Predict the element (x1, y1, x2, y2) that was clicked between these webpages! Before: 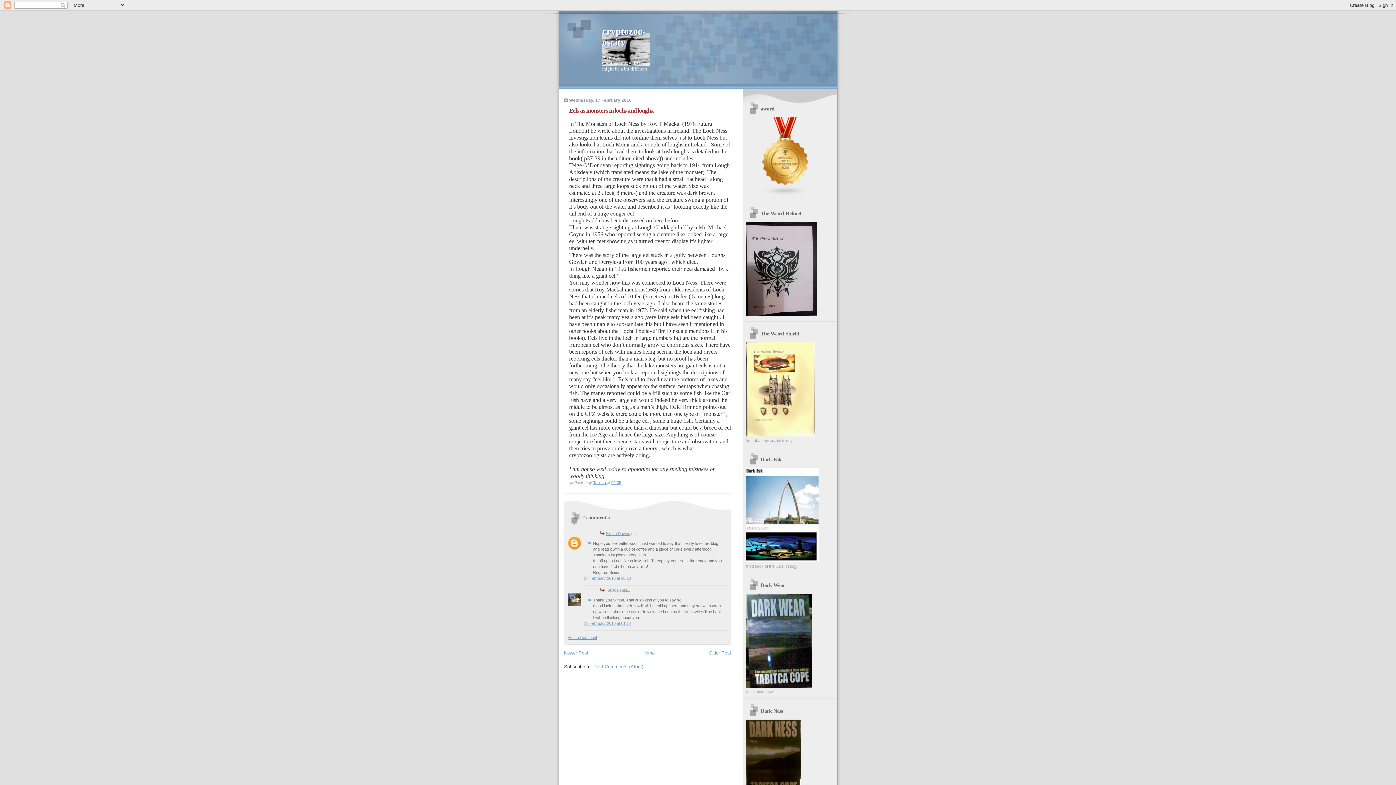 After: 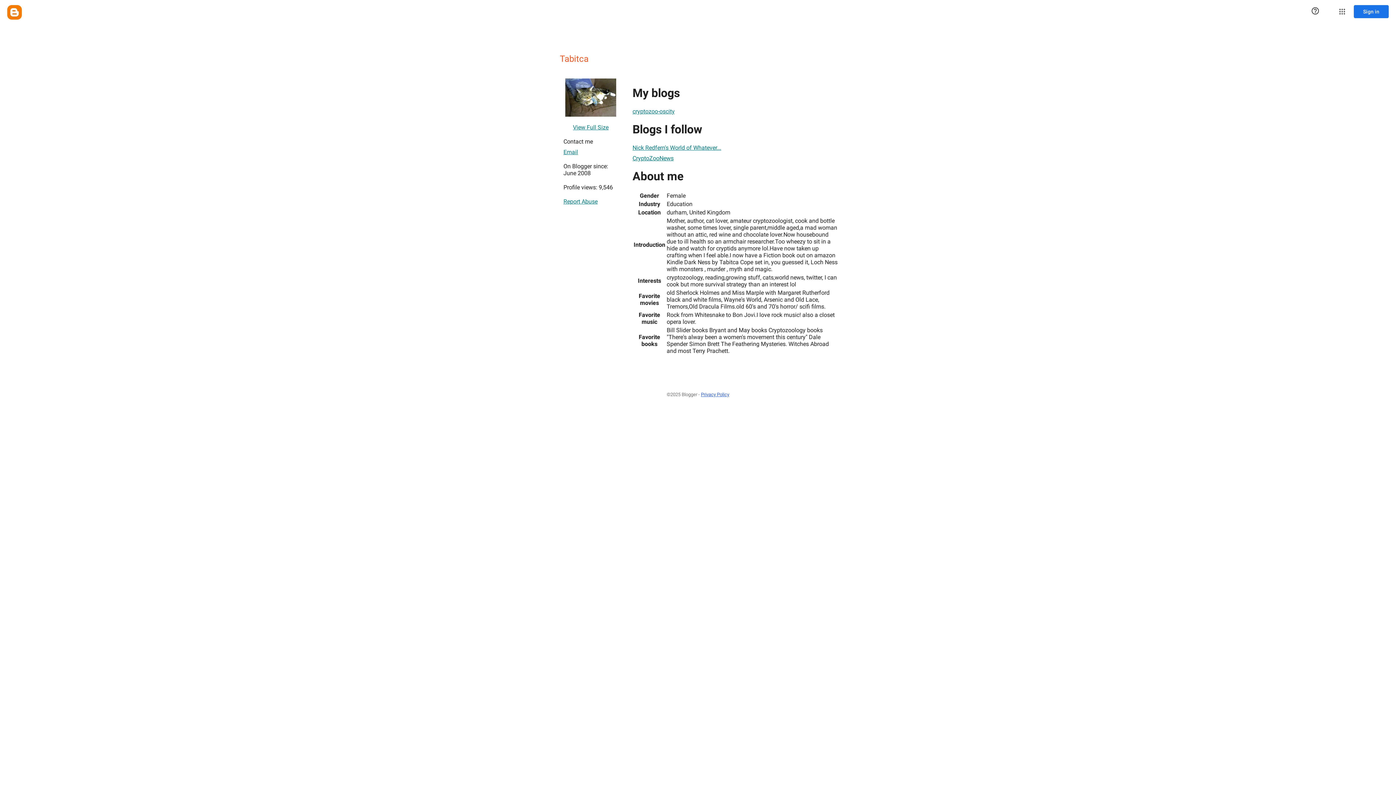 Action: bbox: (593, 480, 607, 485) label: Tabitca 